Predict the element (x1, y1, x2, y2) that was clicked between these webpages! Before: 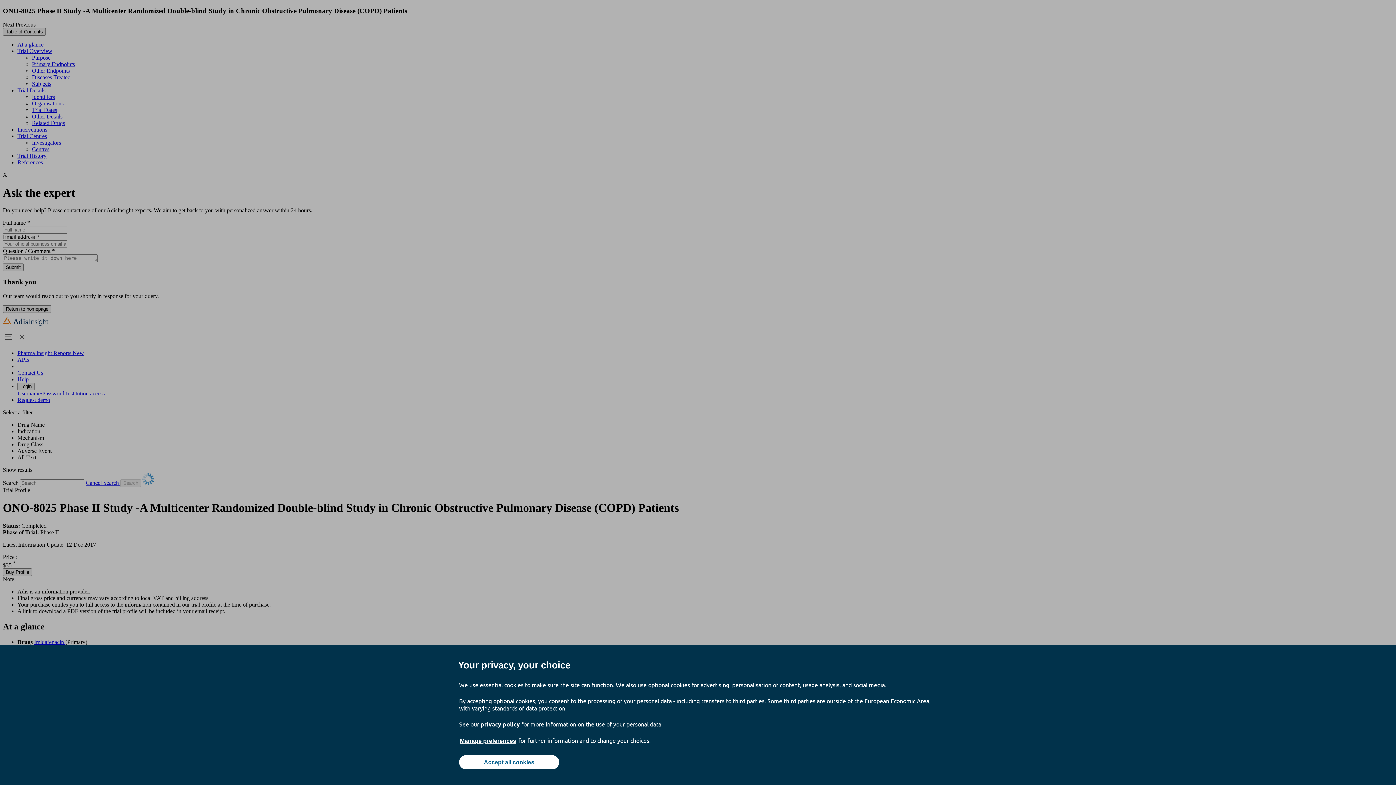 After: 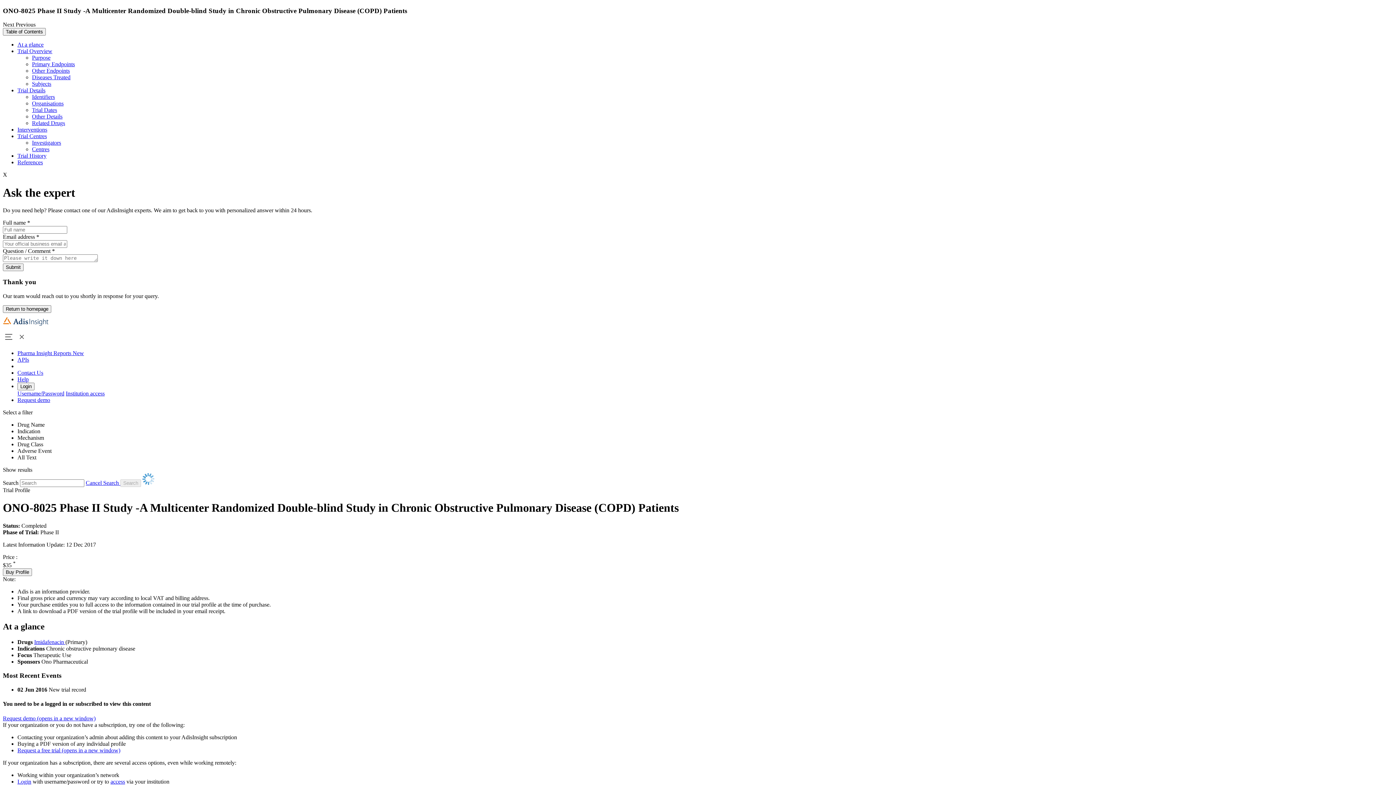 Action: label: Accept all cookies bbox: (459, 755, 559, 769)